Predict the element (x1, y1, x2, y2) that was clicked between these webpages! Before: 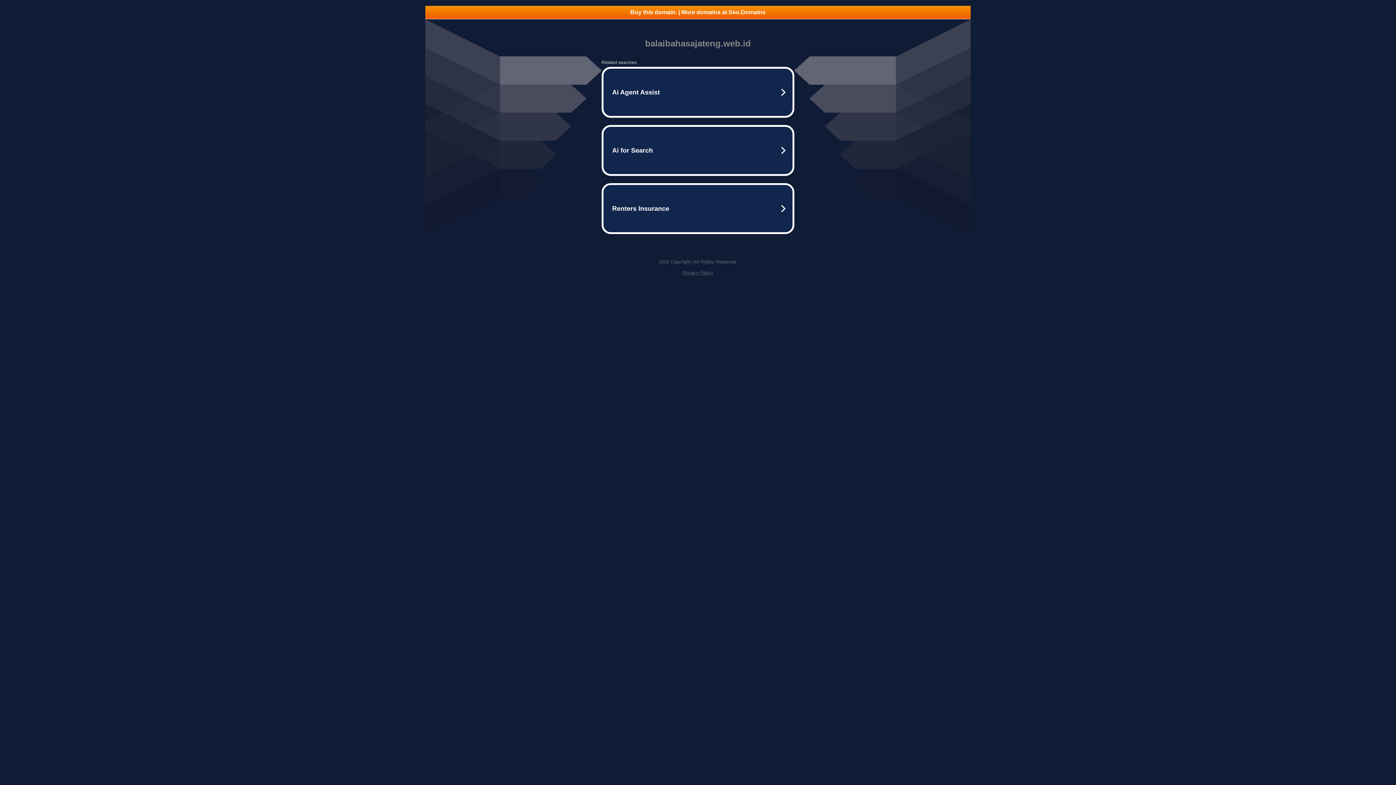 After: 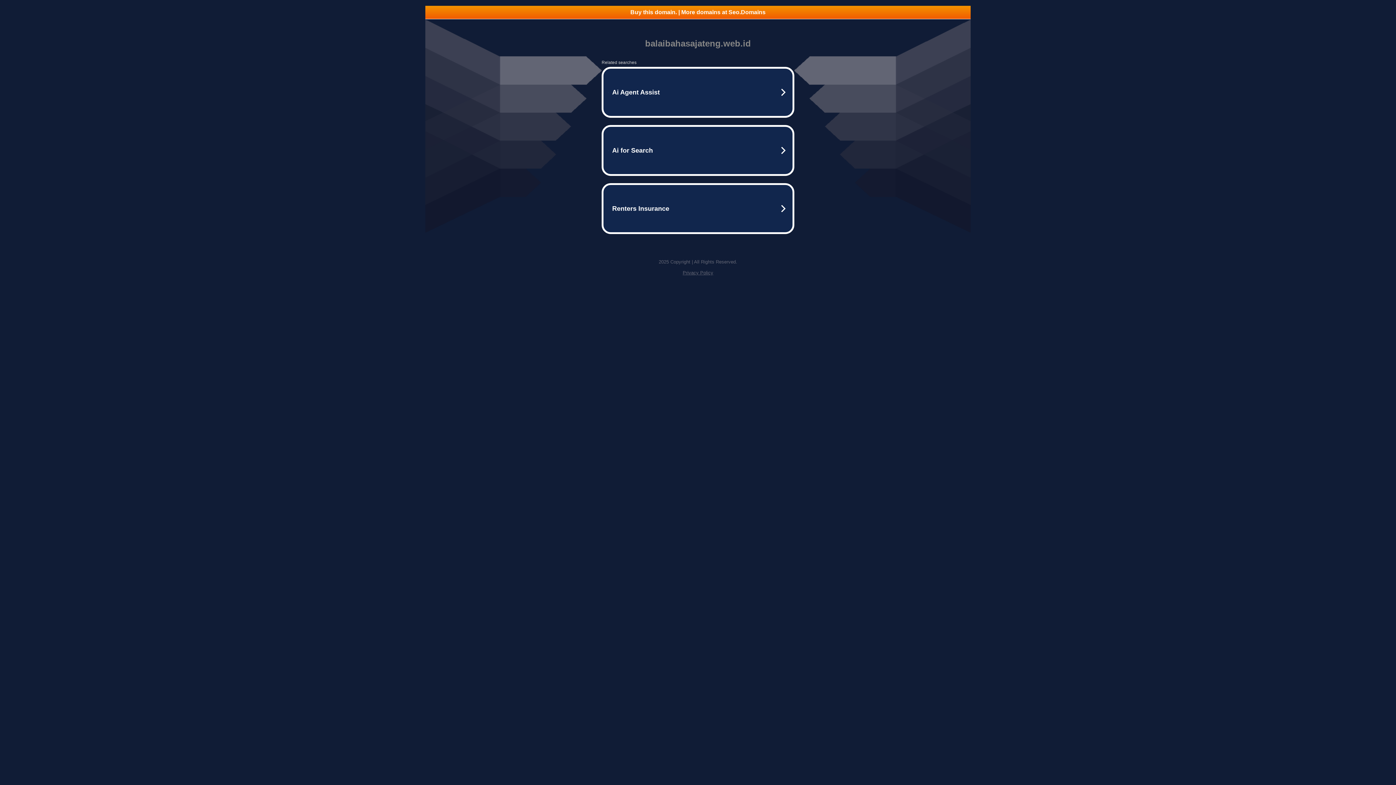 Action: bbox: (425, 5, 970, 18) label: Buy this domain. | More domains at Seo.Domains